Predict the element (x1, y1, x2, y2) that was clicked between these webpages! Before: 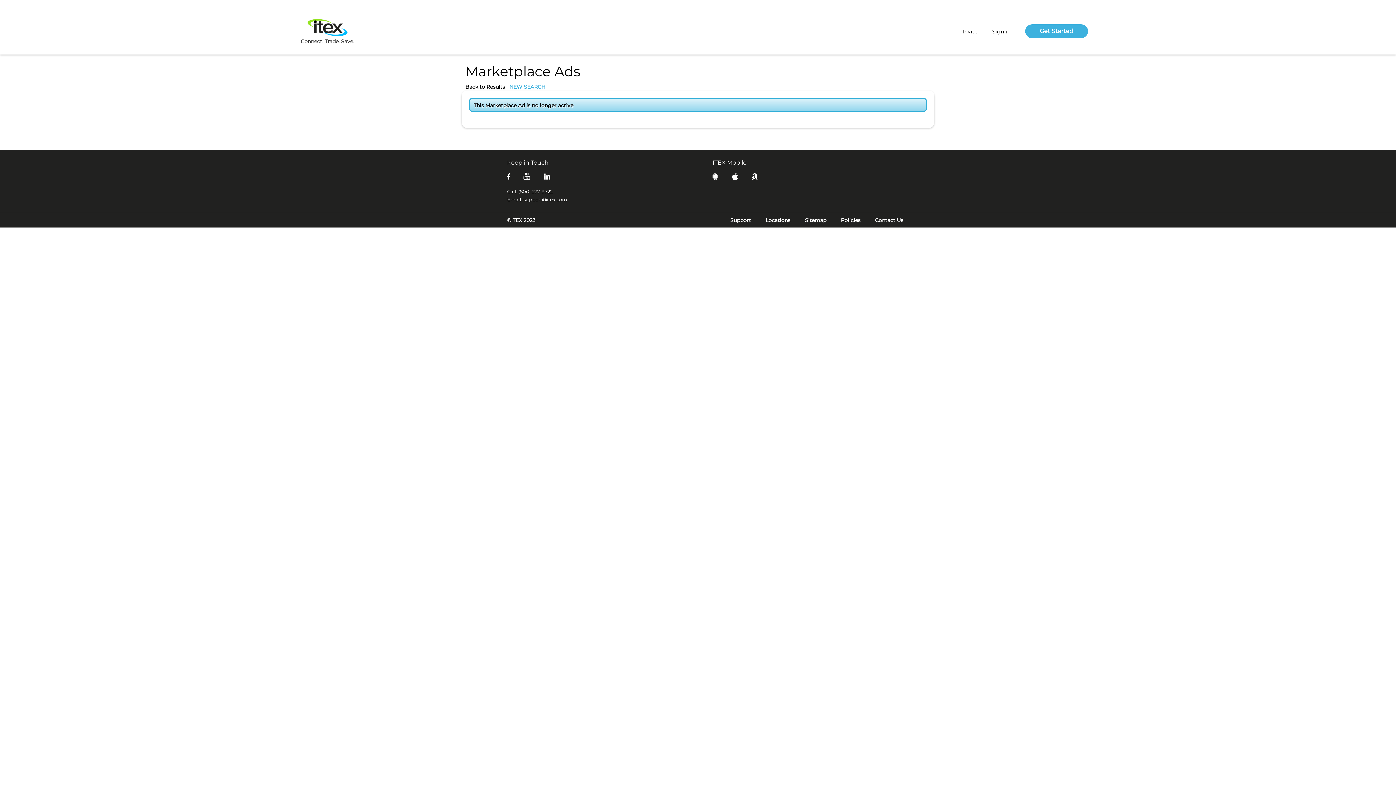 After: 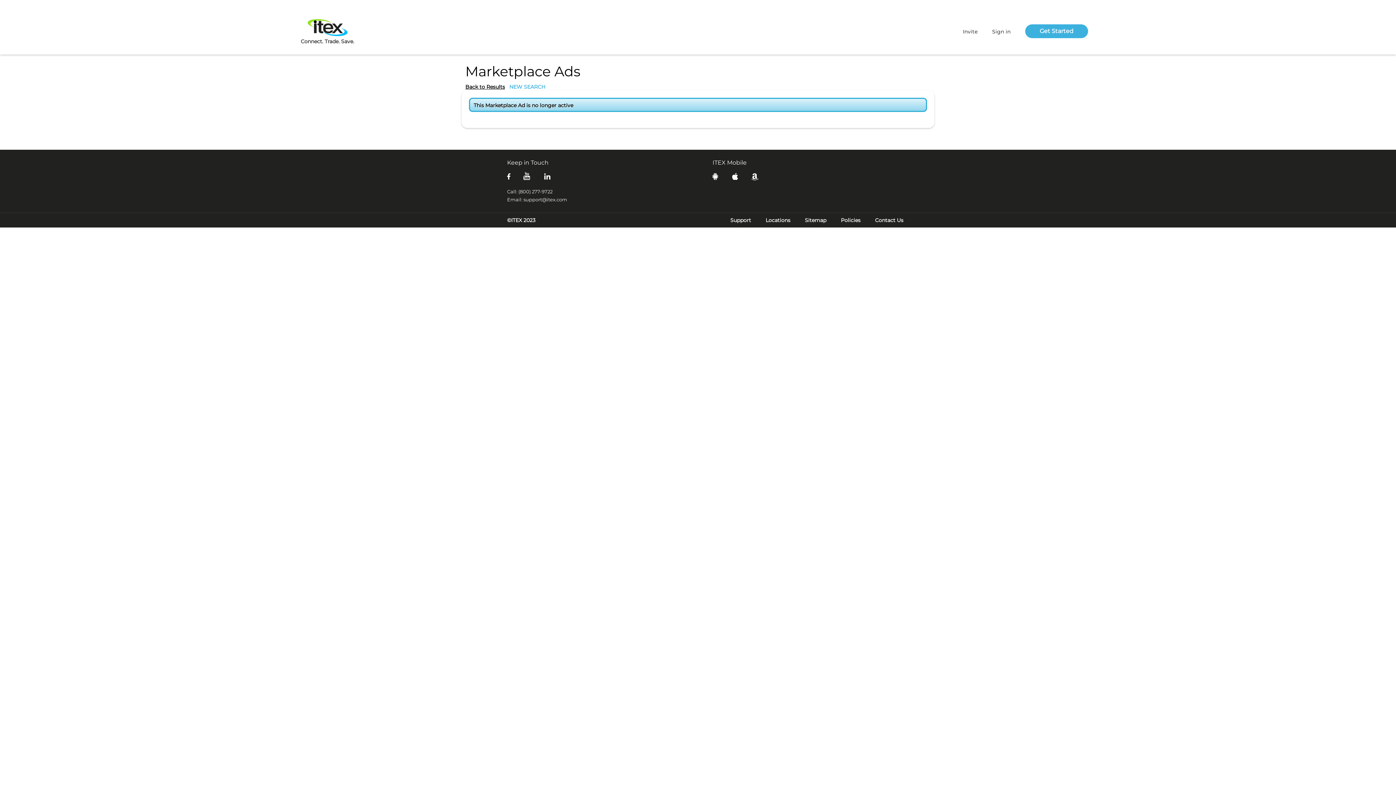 Action: label: Email: support@itex.com bbox: (507, 193, 567, 205)